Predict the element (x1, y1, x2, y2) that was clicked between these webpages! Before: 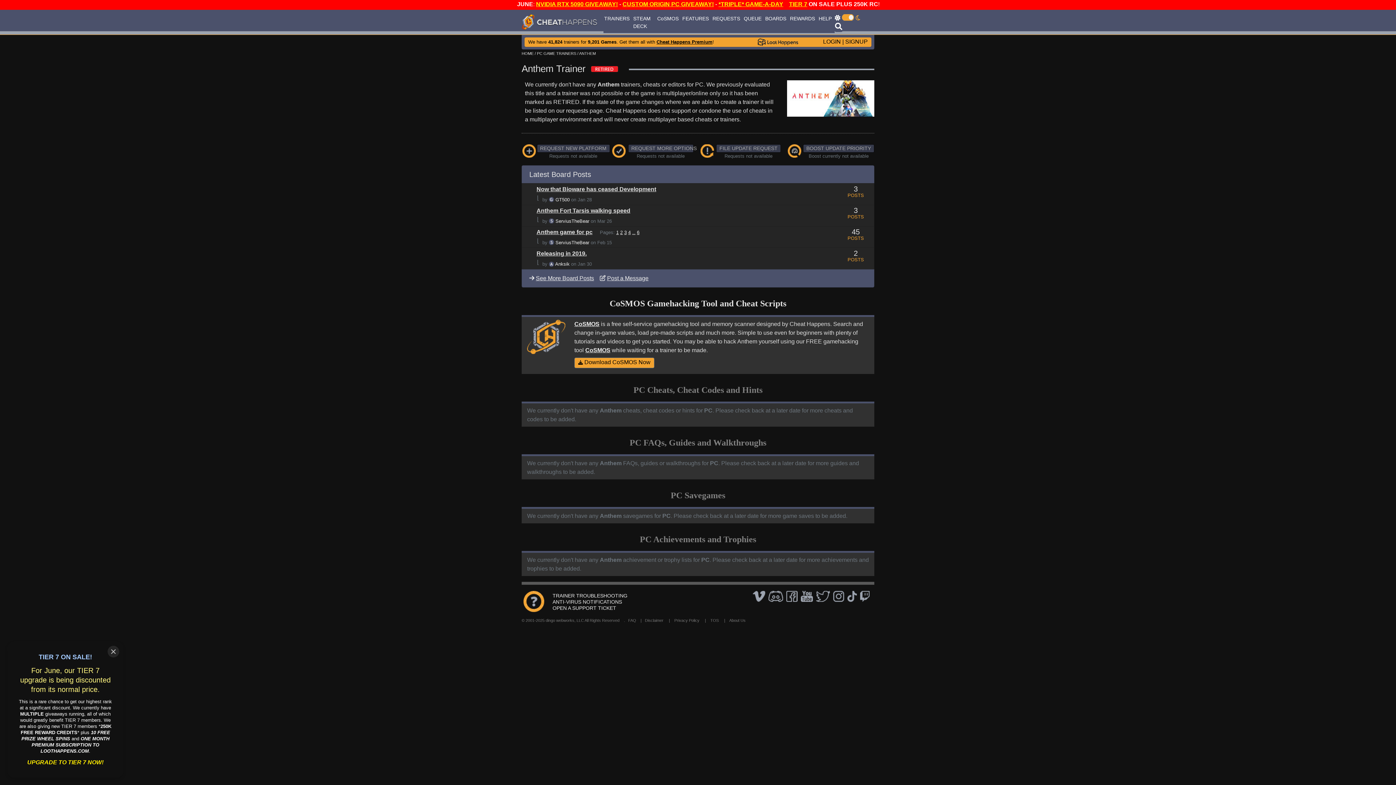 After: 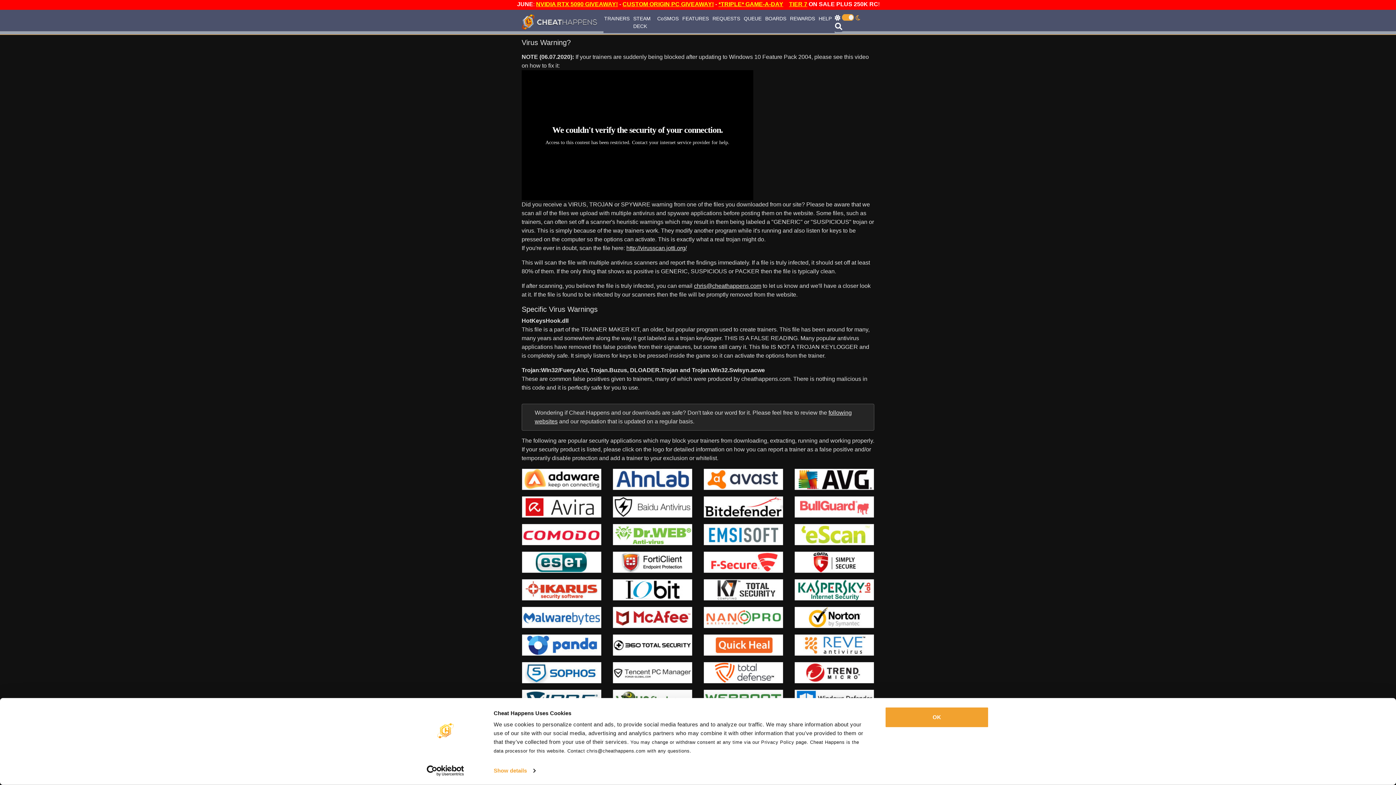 Action: label: ANTI-VIRUS NOTIFICATIONS bbox: (552, 599, 622, 604)